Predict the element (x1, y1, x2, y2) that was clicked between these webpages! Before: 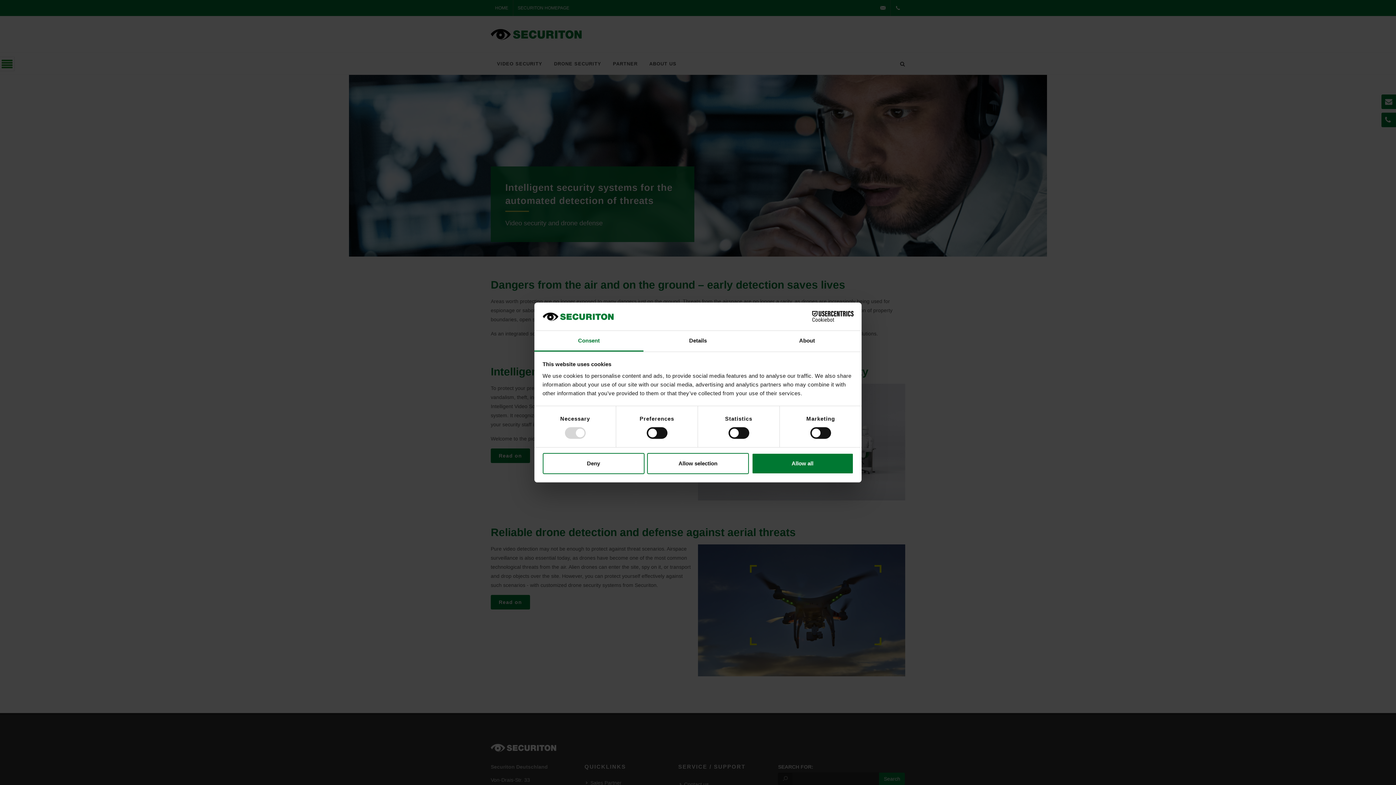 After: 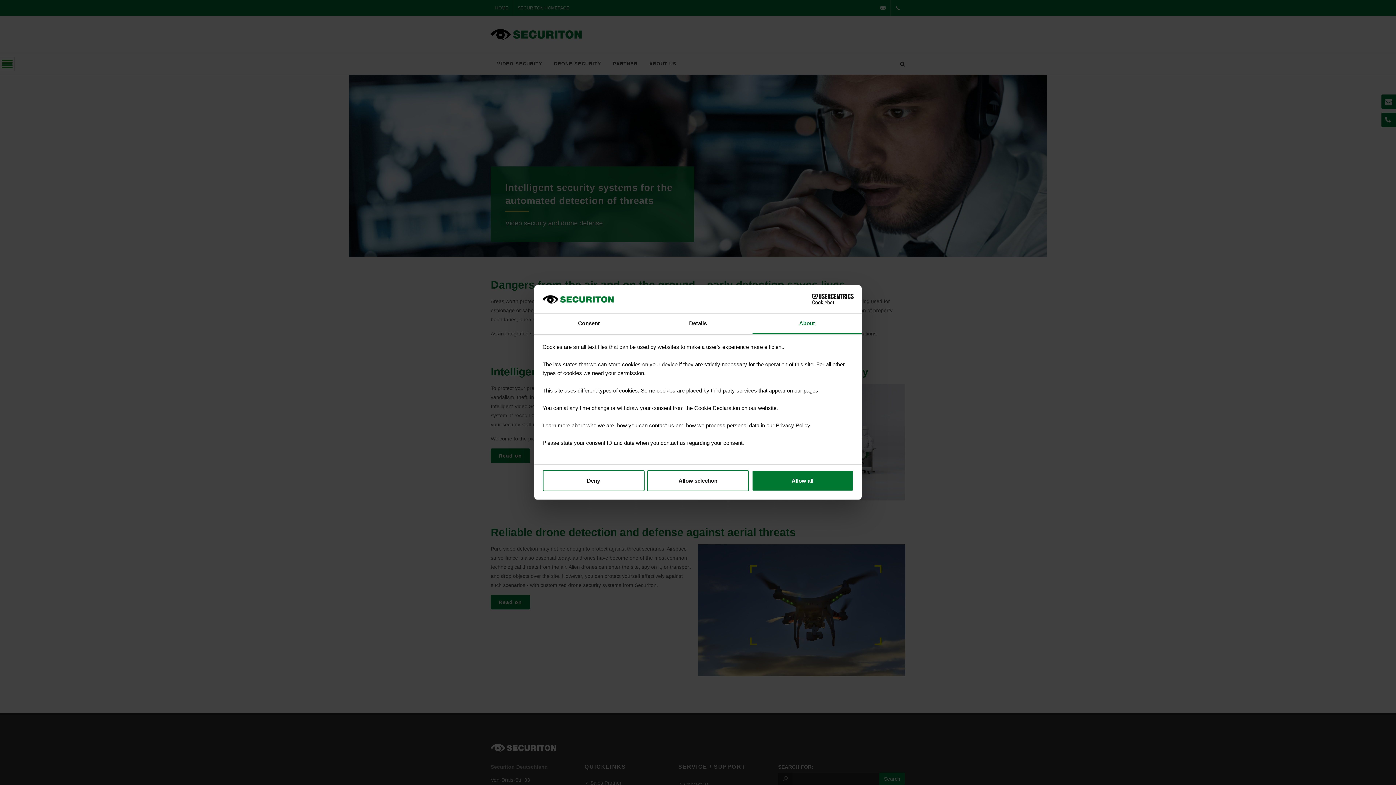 Action: label: About bbox: (752, 331, 861, 351)